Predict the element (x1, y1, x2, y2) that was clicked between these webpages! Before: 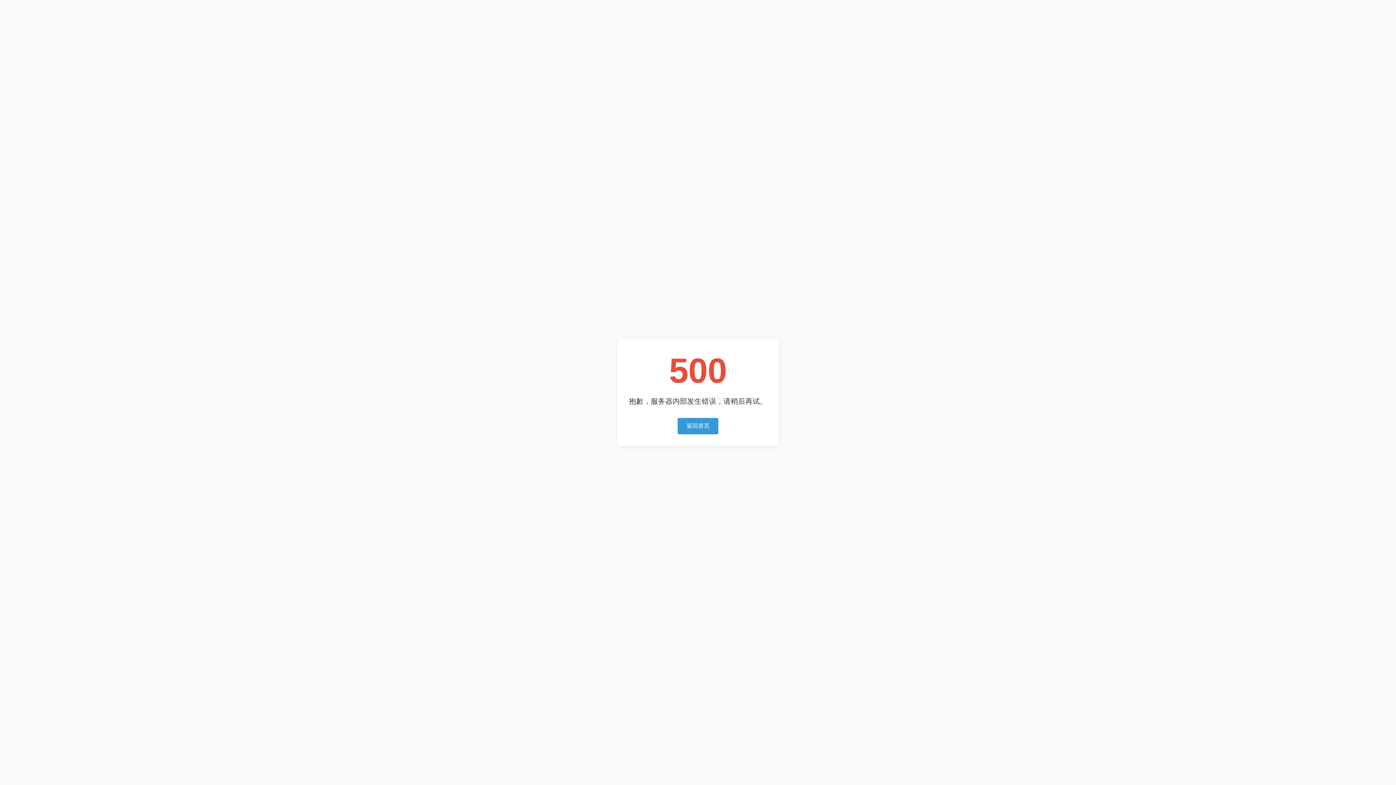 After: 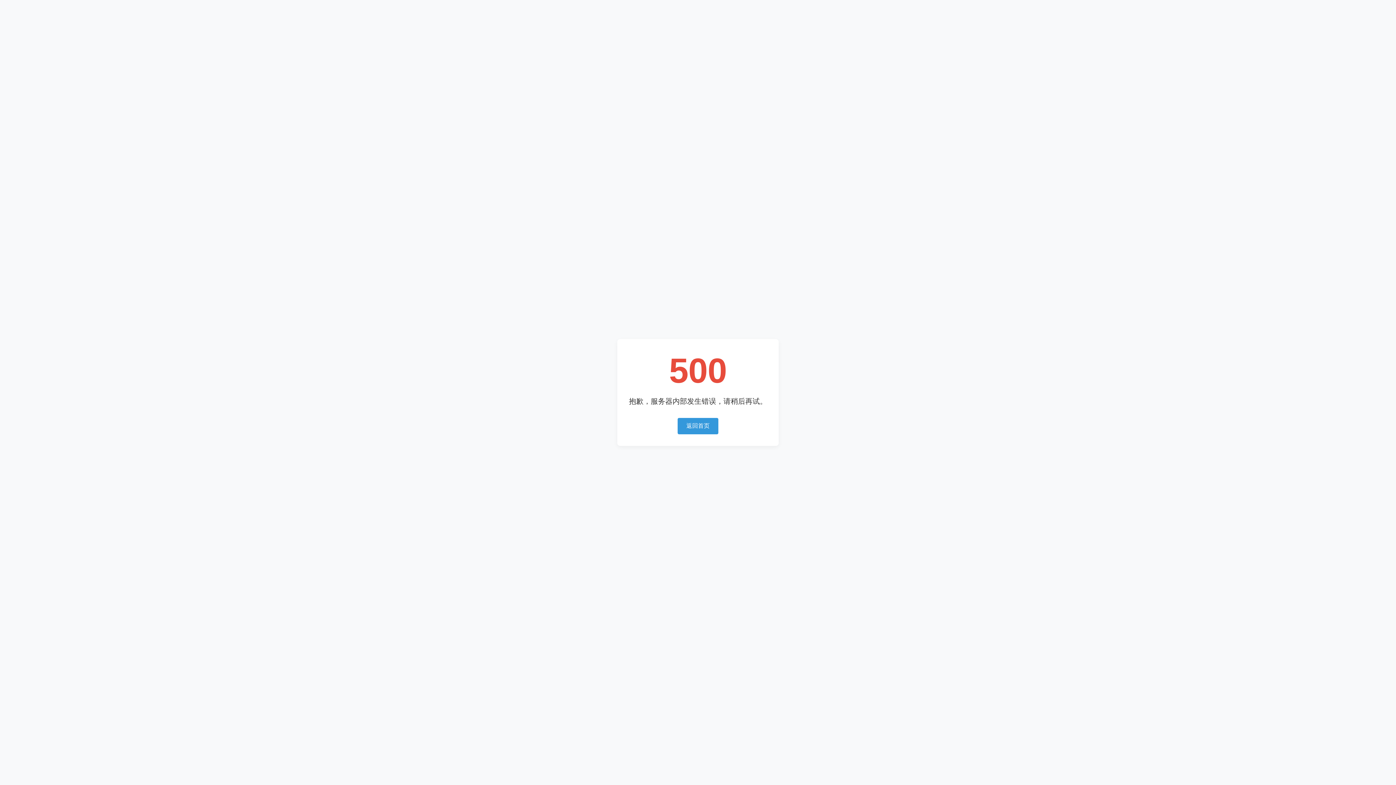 Action: bbox: (677, 418, 718, 434) label: 返回首页